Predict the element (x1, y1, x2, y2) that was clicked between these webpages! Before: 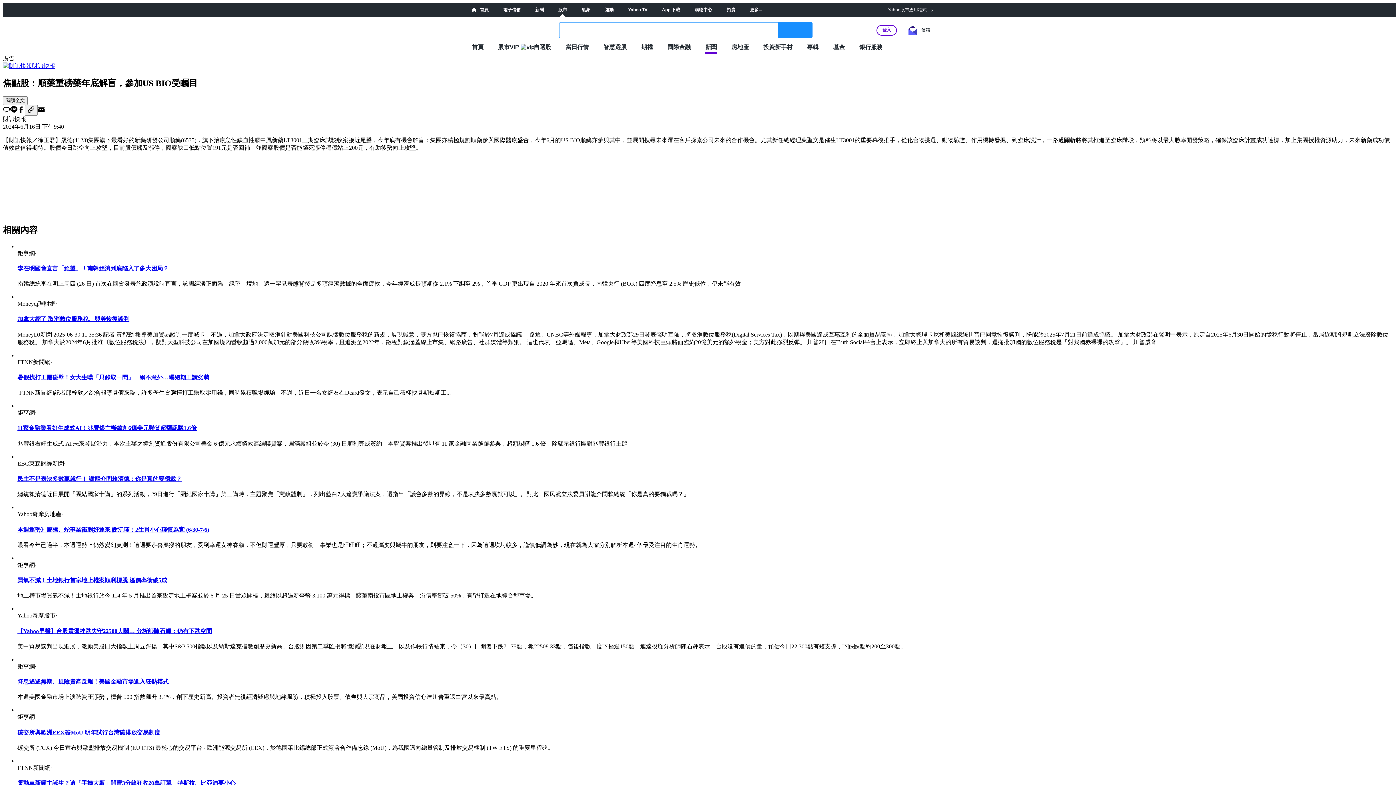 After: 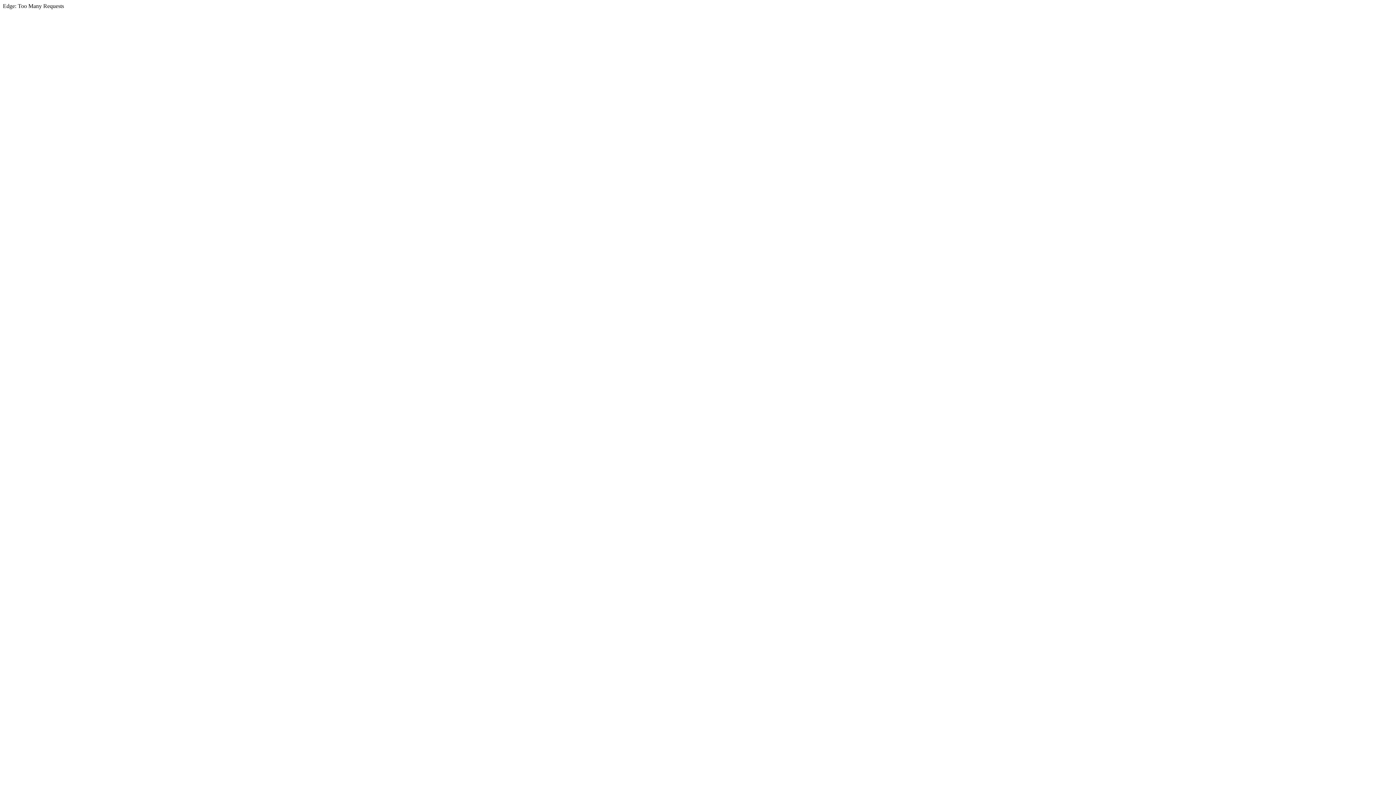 Action: bbox: (605, 7, 613, 12) label: 運動